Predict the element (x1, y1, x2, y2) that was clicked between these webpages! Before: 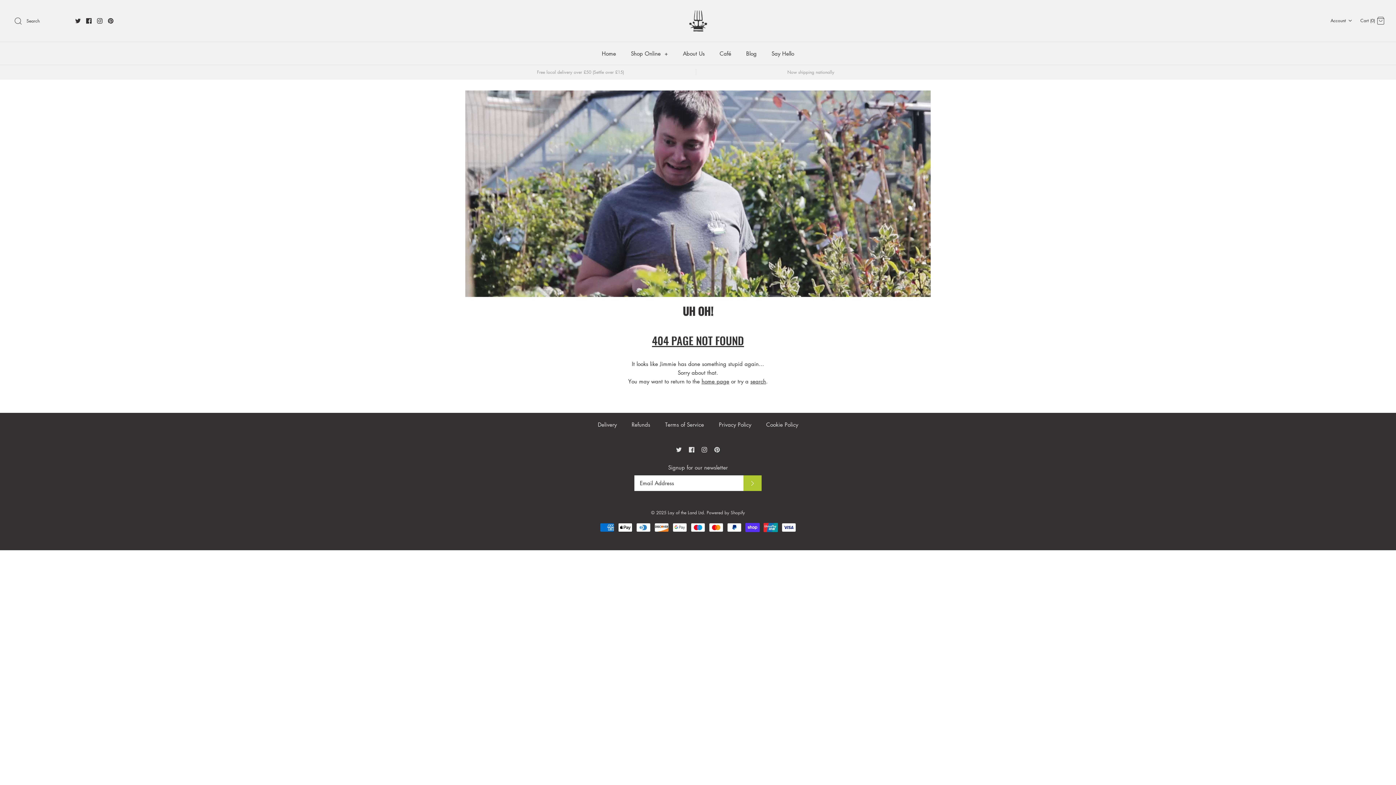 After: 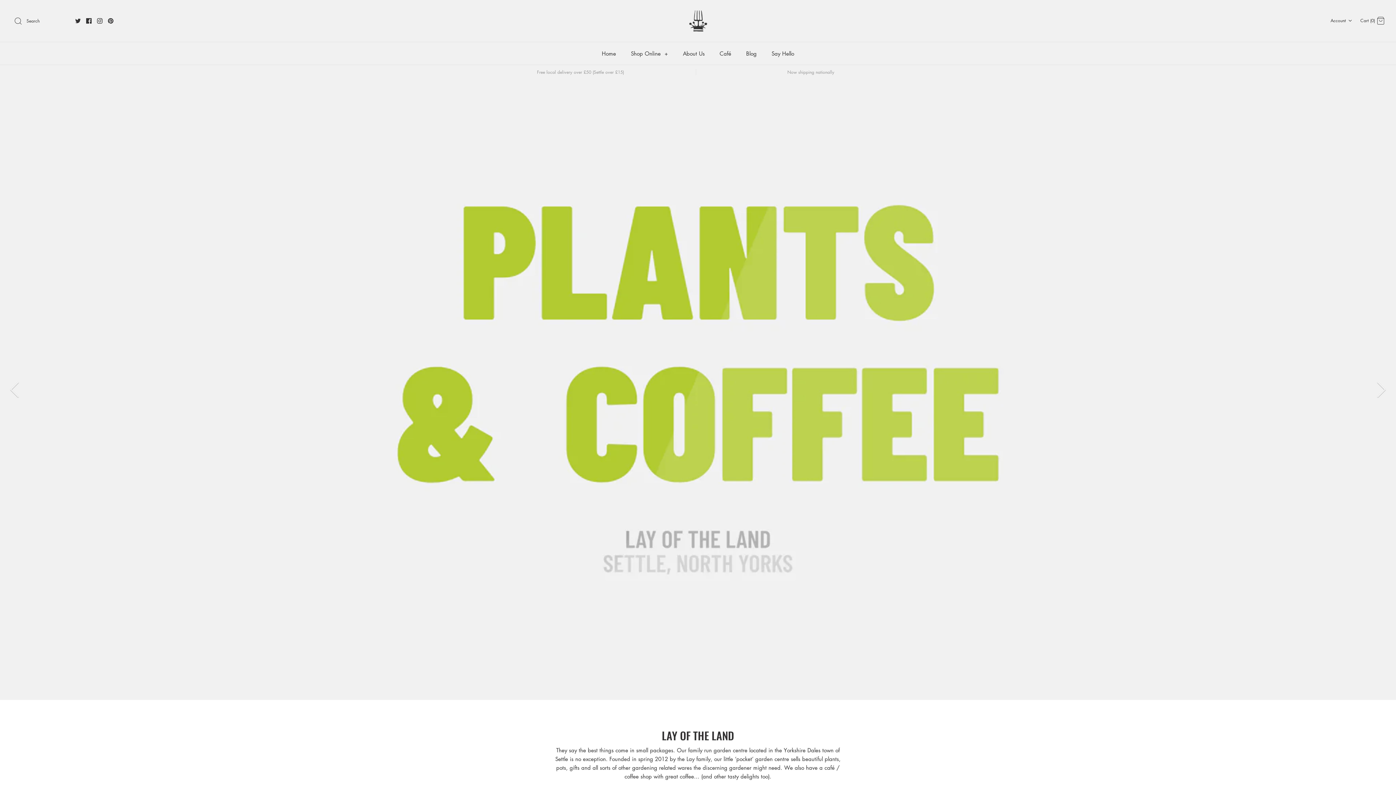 Action: bbox: (684, 7, 711, 34)